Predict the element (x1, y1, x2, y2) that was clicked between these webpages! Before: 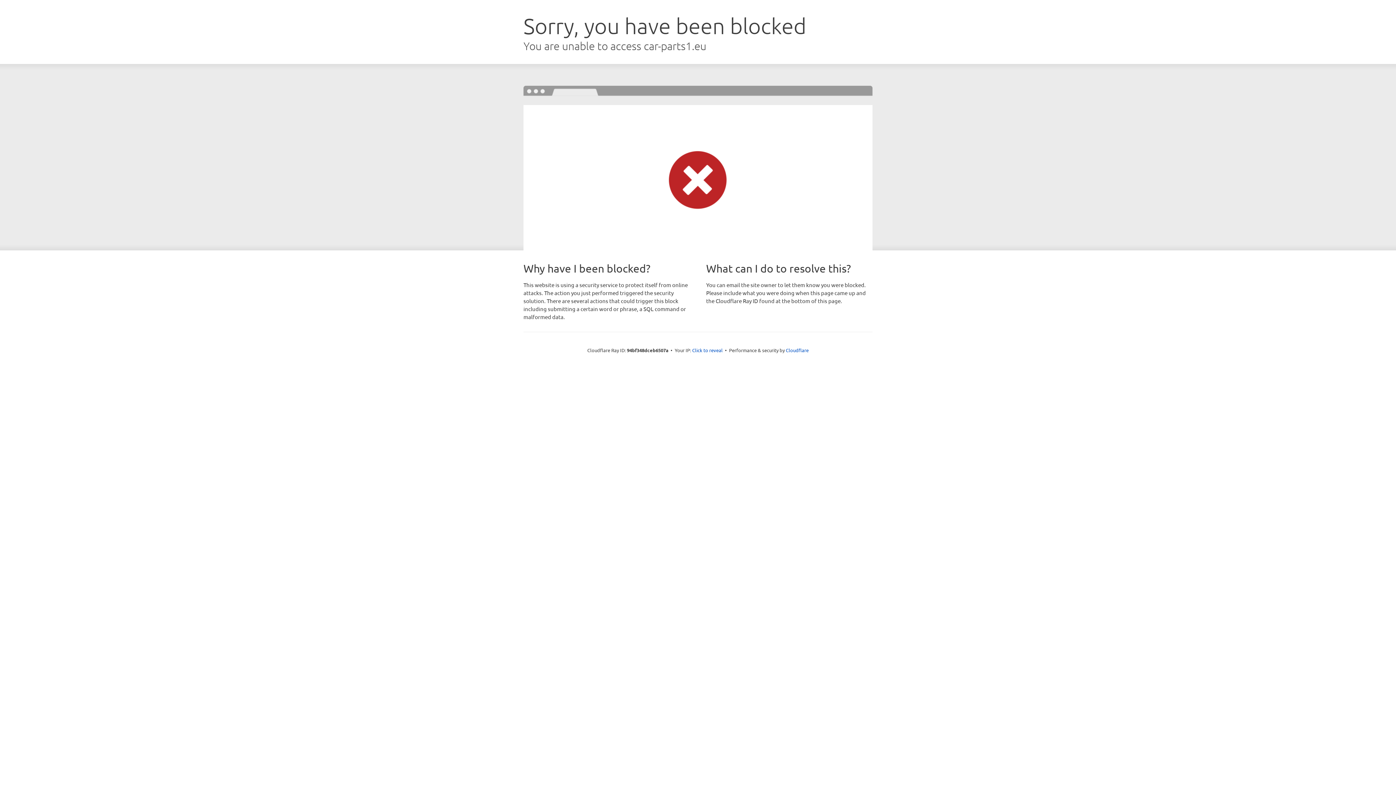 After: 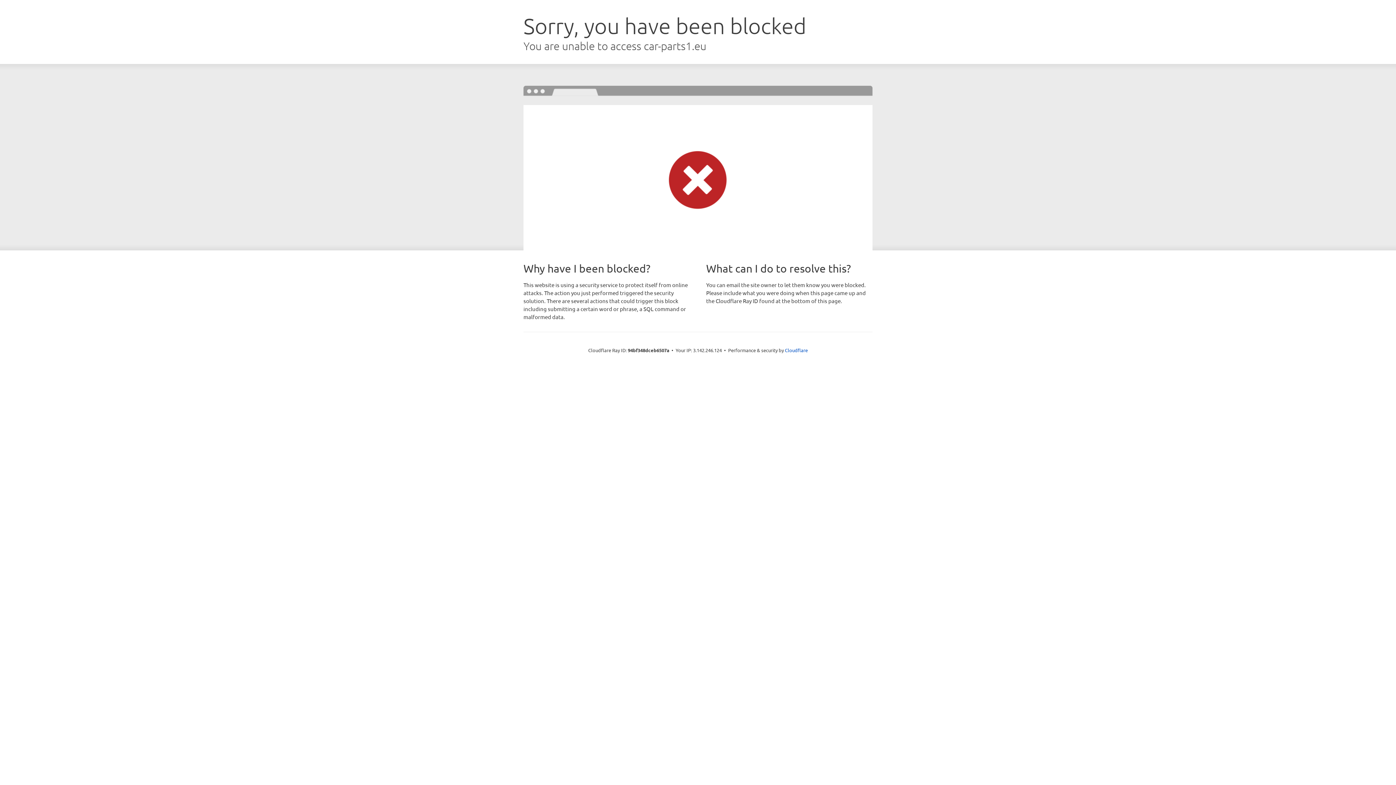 Action: label: Click to reveal bbox: (692, 346, 722, 353)